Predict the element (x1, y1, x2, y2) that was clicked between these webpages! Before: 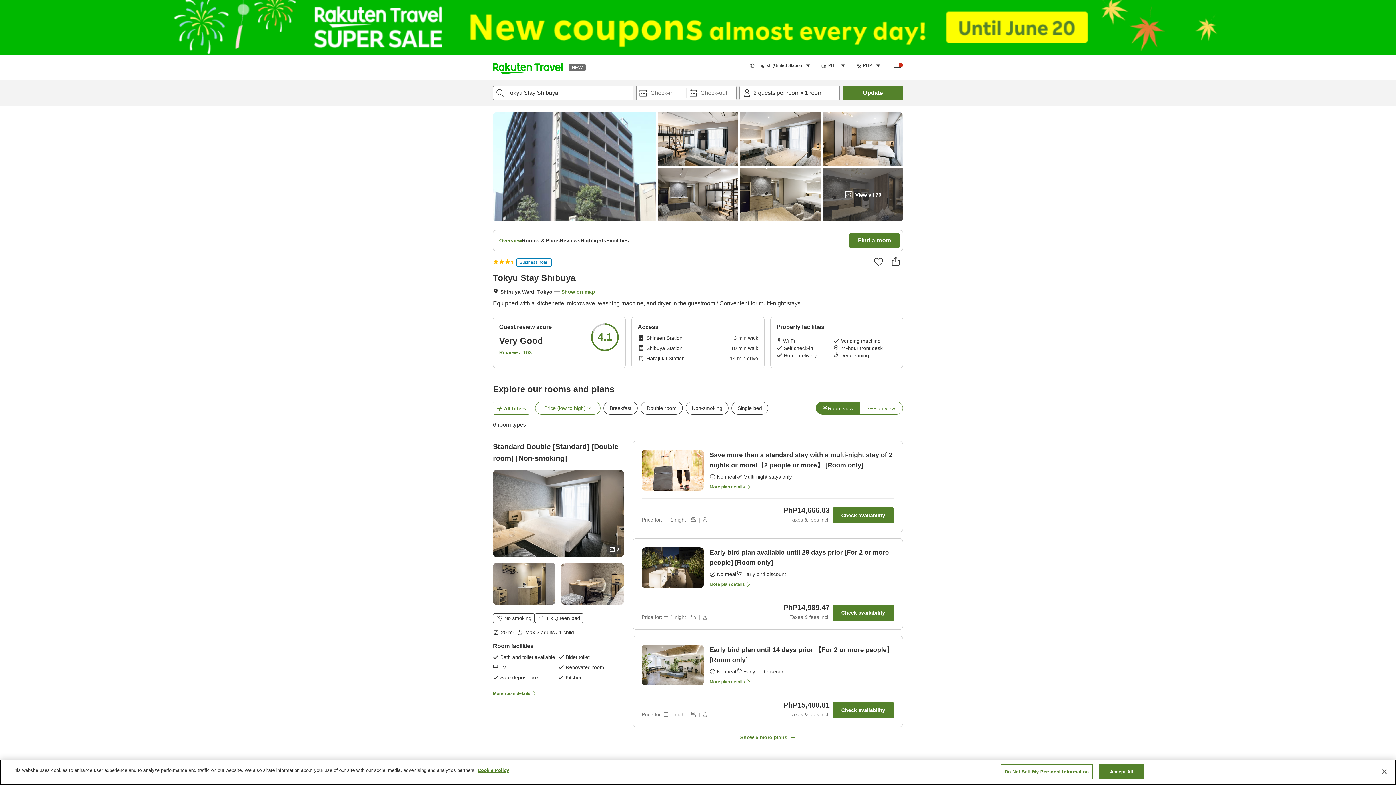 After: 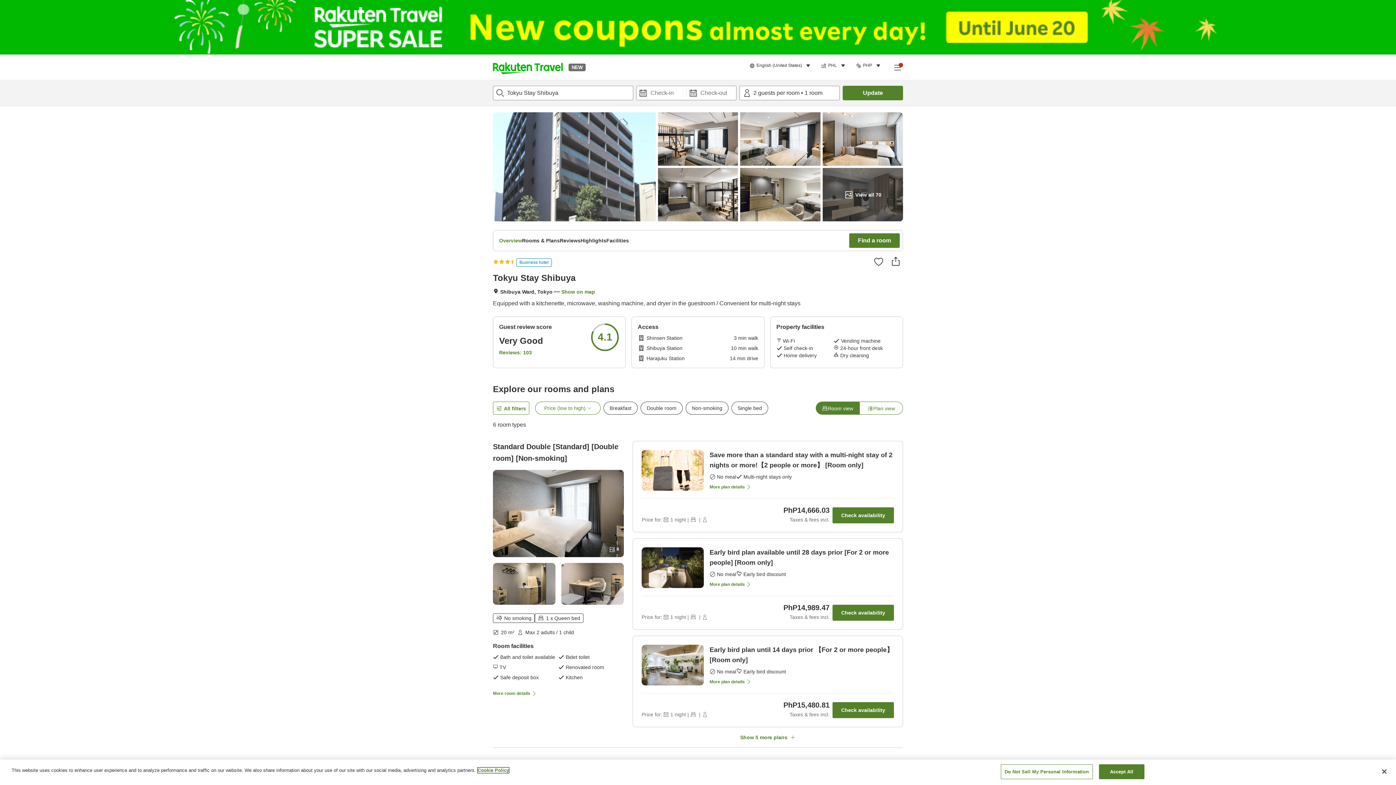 Action: label: More information about your privacy, opens in a new tab bbox: (477, 768, 509, 773)